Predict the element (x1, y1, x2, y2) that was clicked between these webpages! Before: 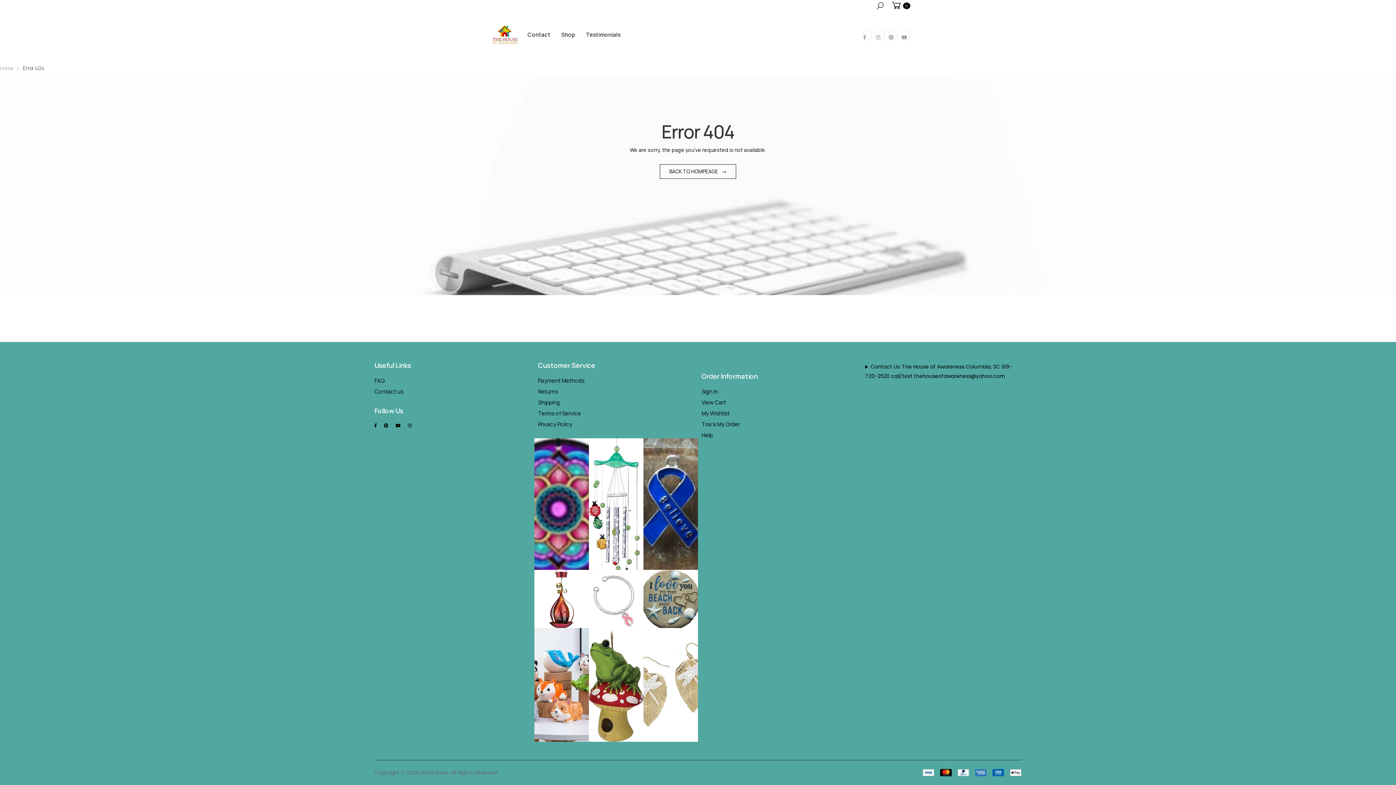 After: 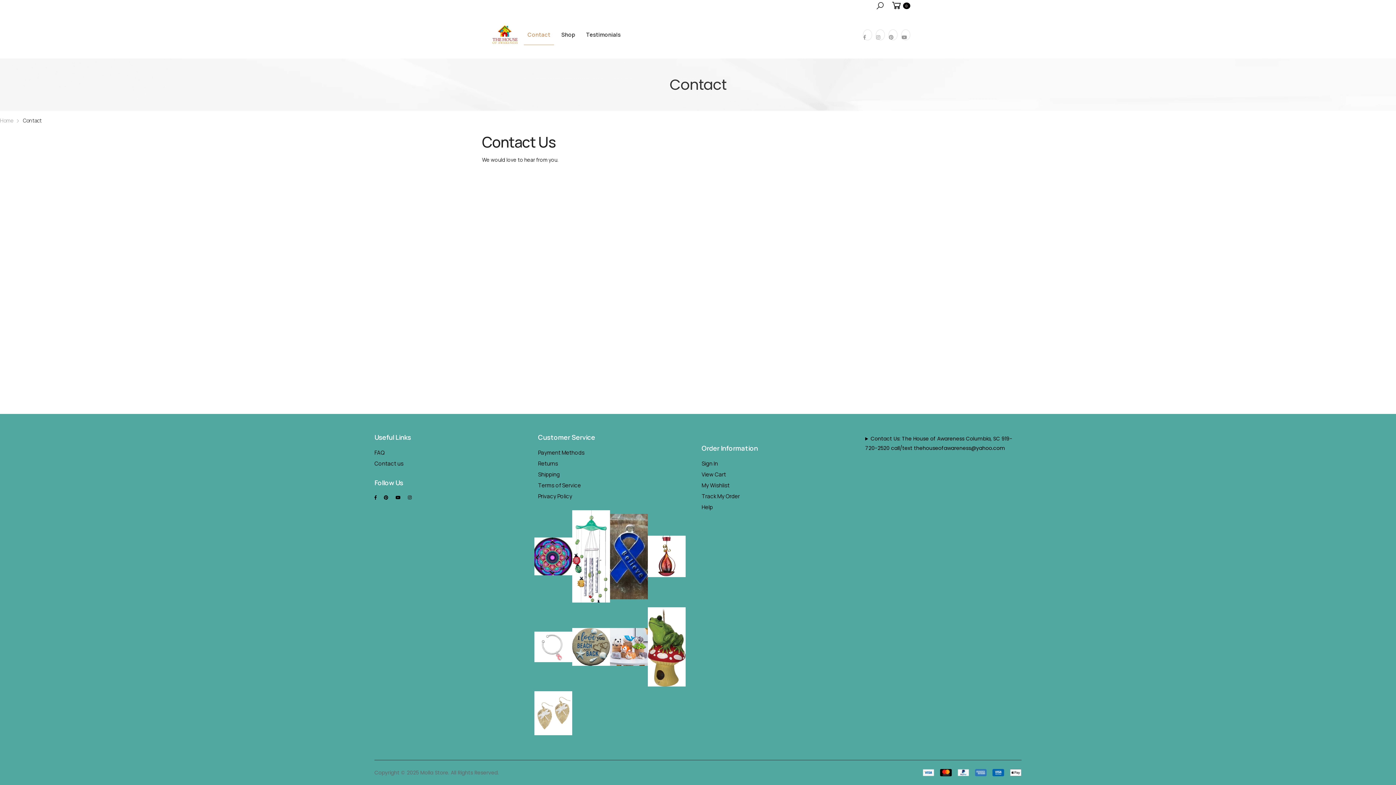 Action: bbox: (374, 387, 403, 396) label: Contact us